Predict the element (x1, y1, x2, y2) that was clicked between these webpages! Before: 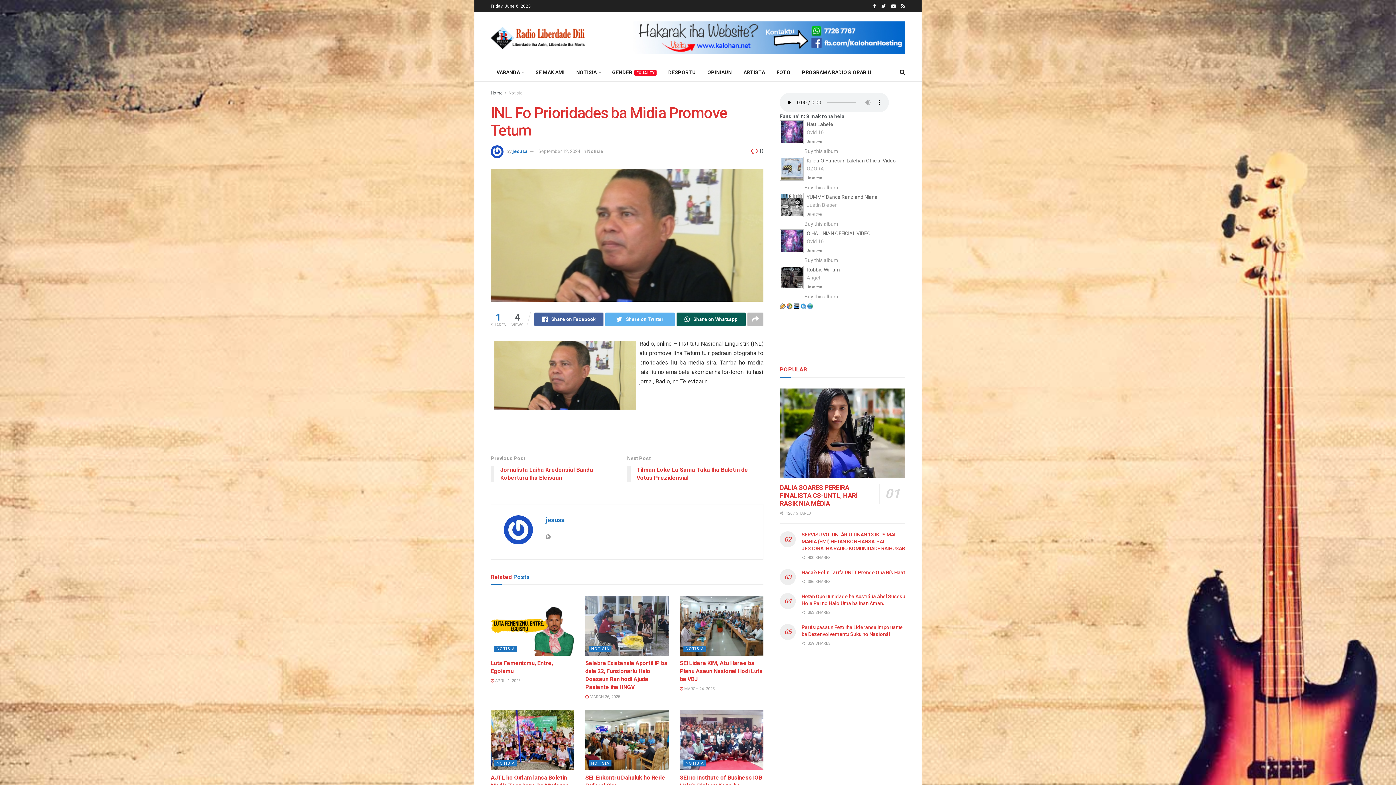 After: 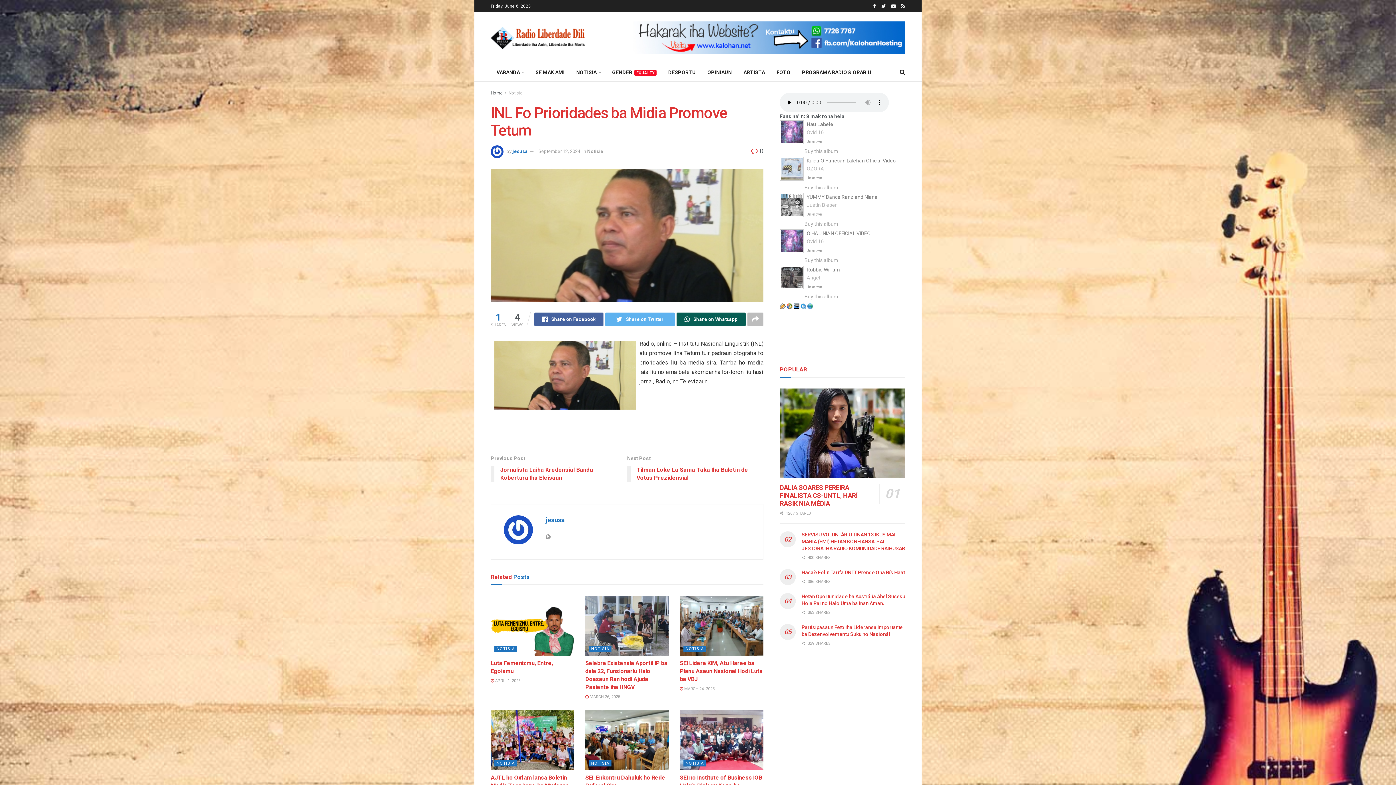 Action: bbox: (490, 428, 763, 436)